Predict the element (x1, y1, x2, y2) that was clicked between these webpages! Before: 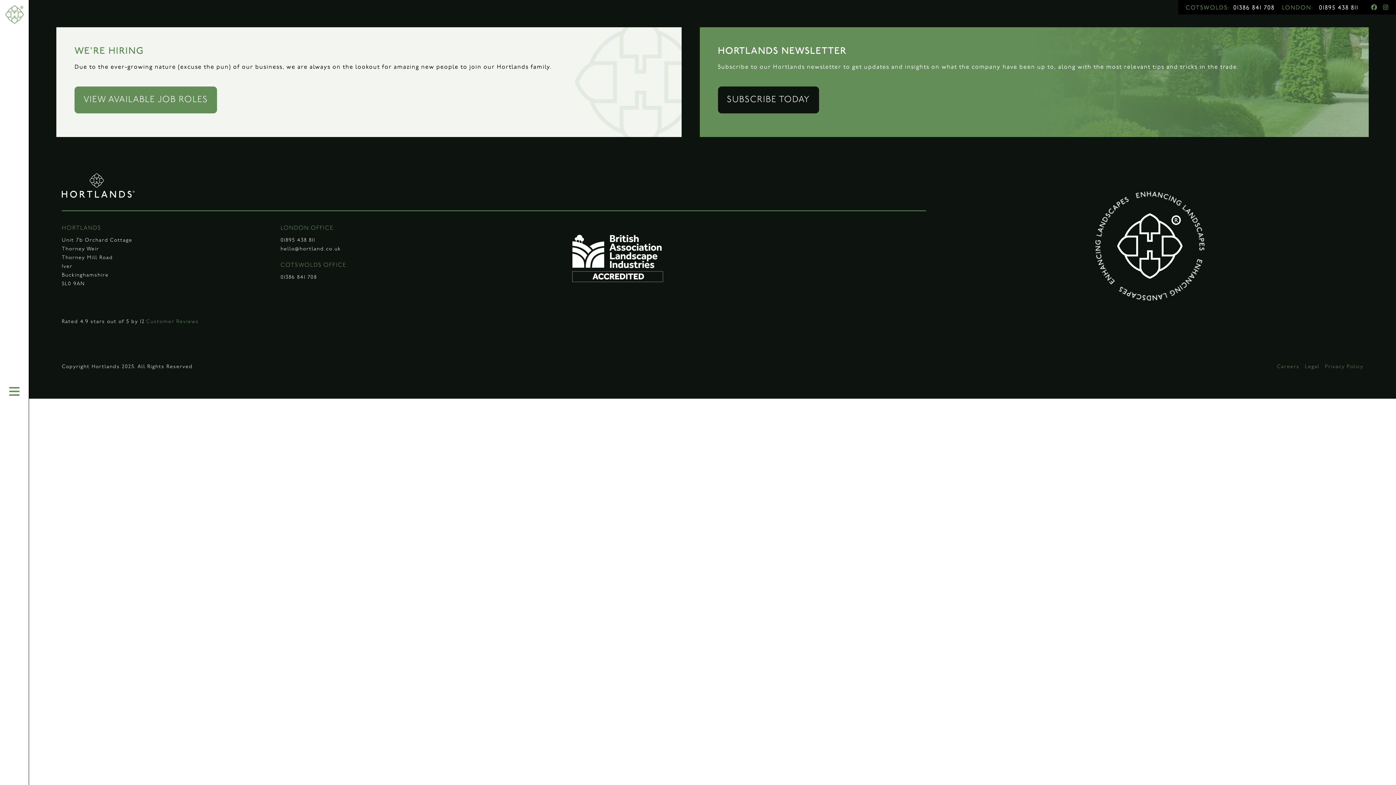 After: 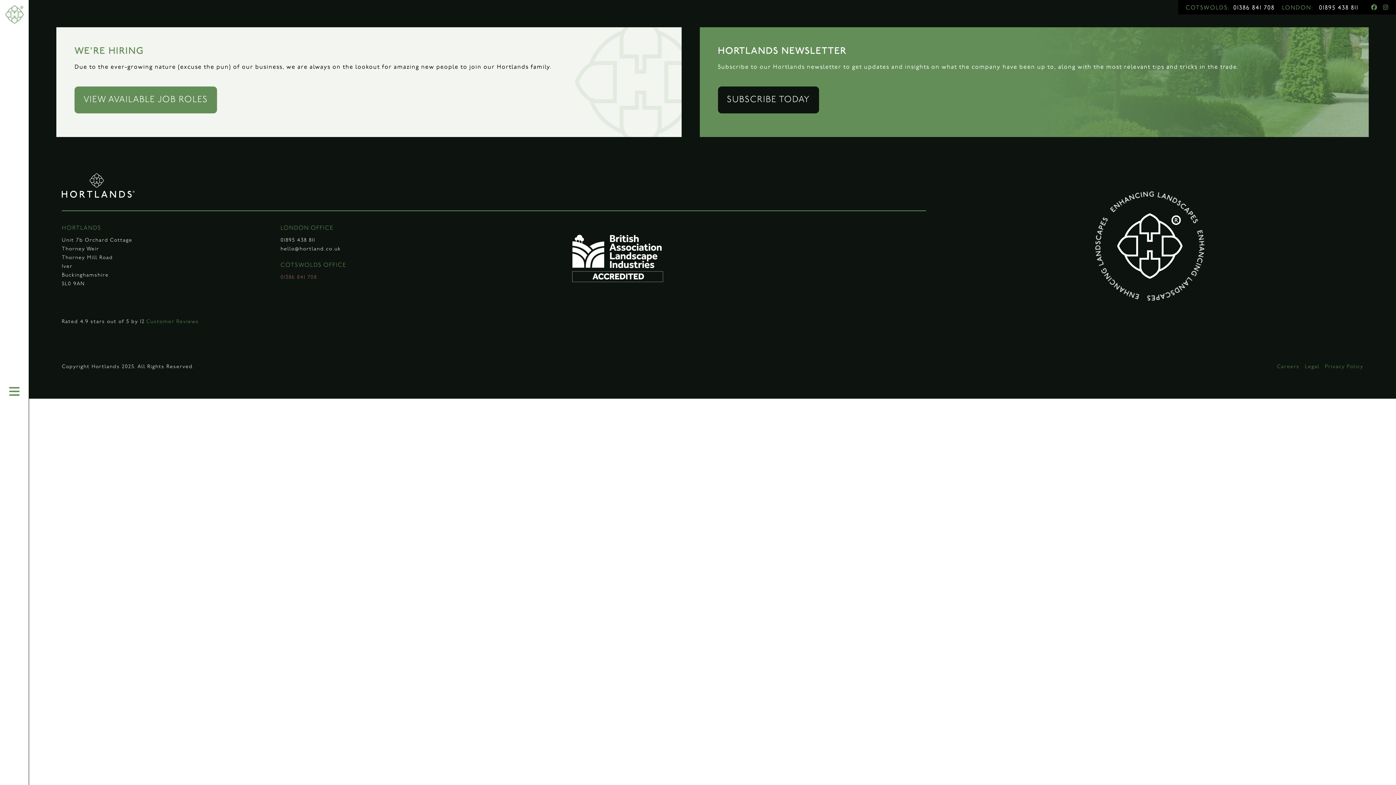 Action: label: 01386 841 708 bbox: (280, 274, 317, 280)